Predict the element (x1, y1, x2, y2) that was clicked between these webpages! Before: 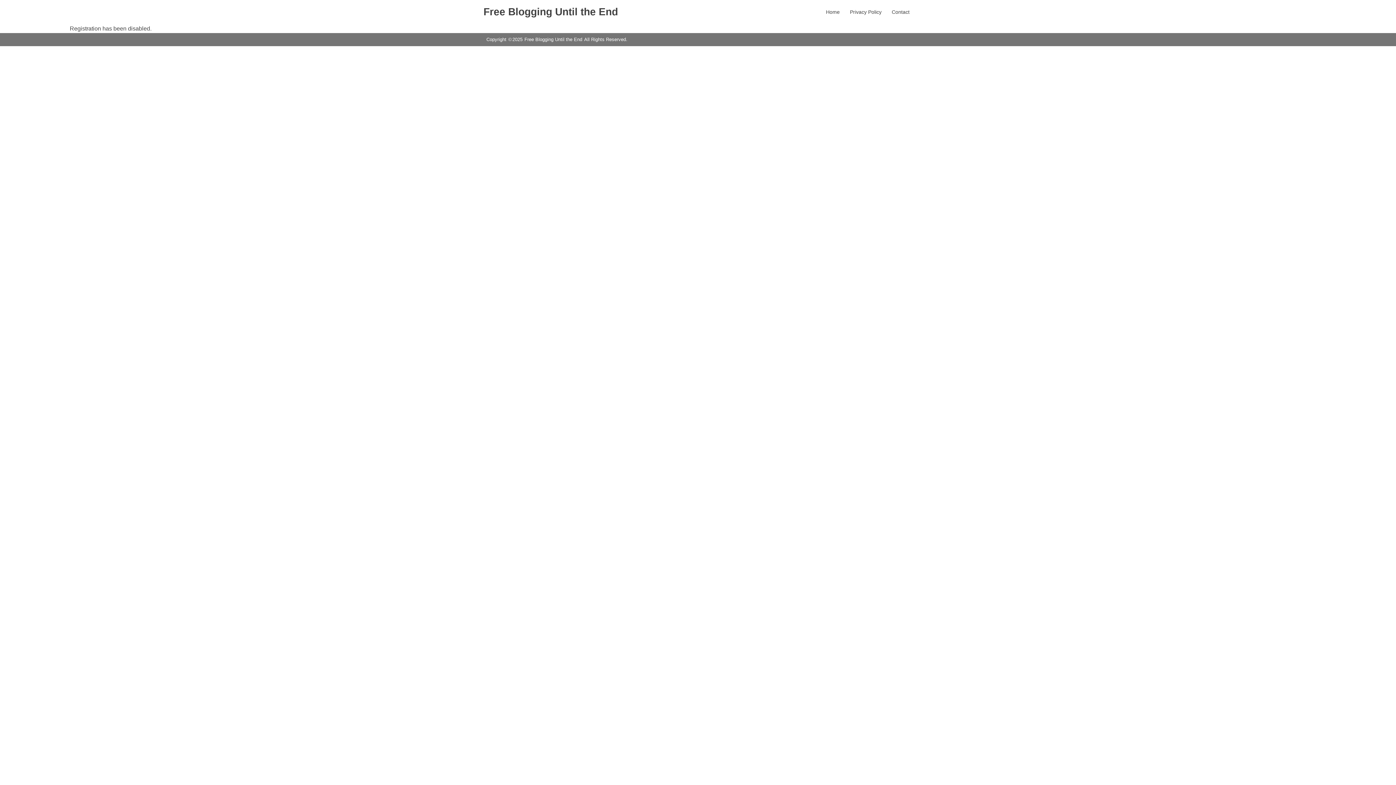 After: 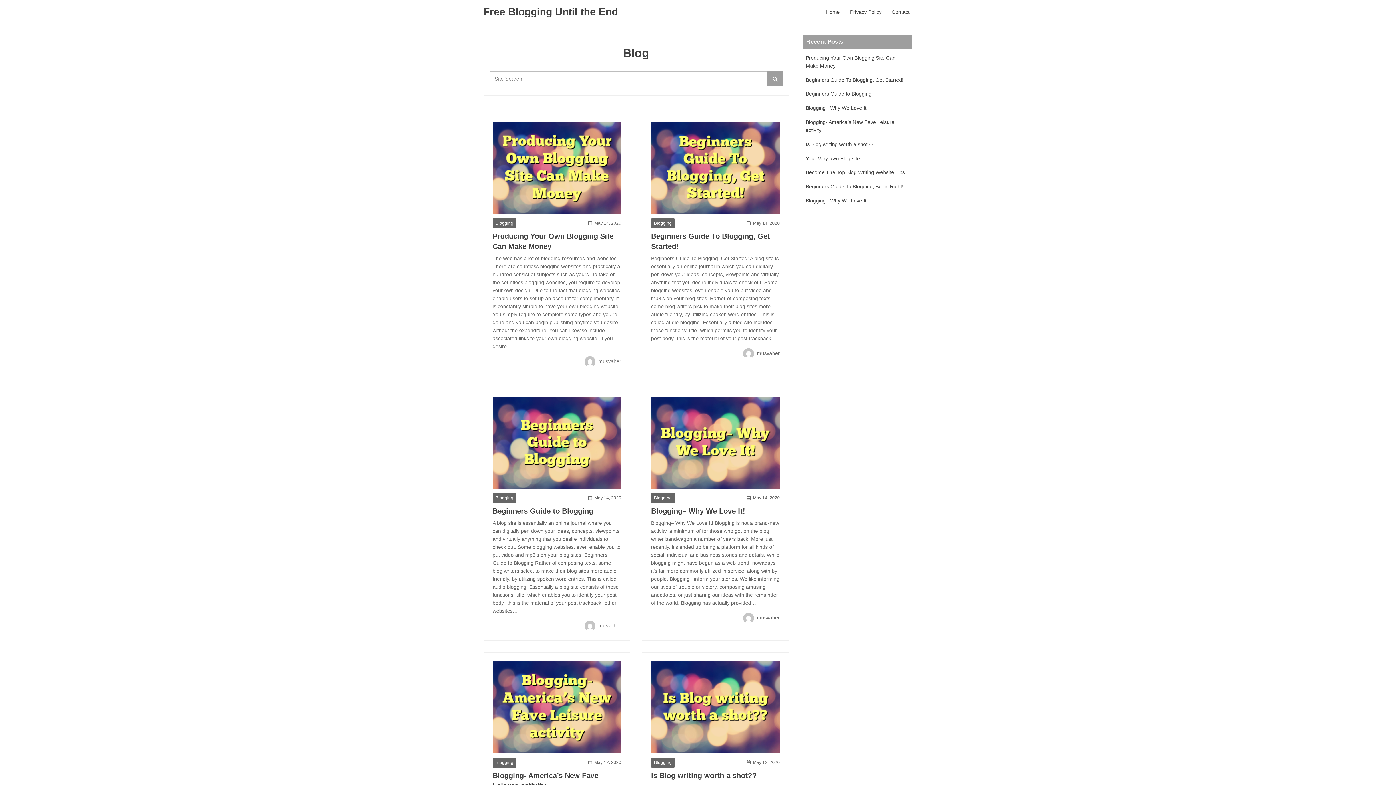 Action: label: Free Blogging Until the End bbox: (483, 4, 618, 20)